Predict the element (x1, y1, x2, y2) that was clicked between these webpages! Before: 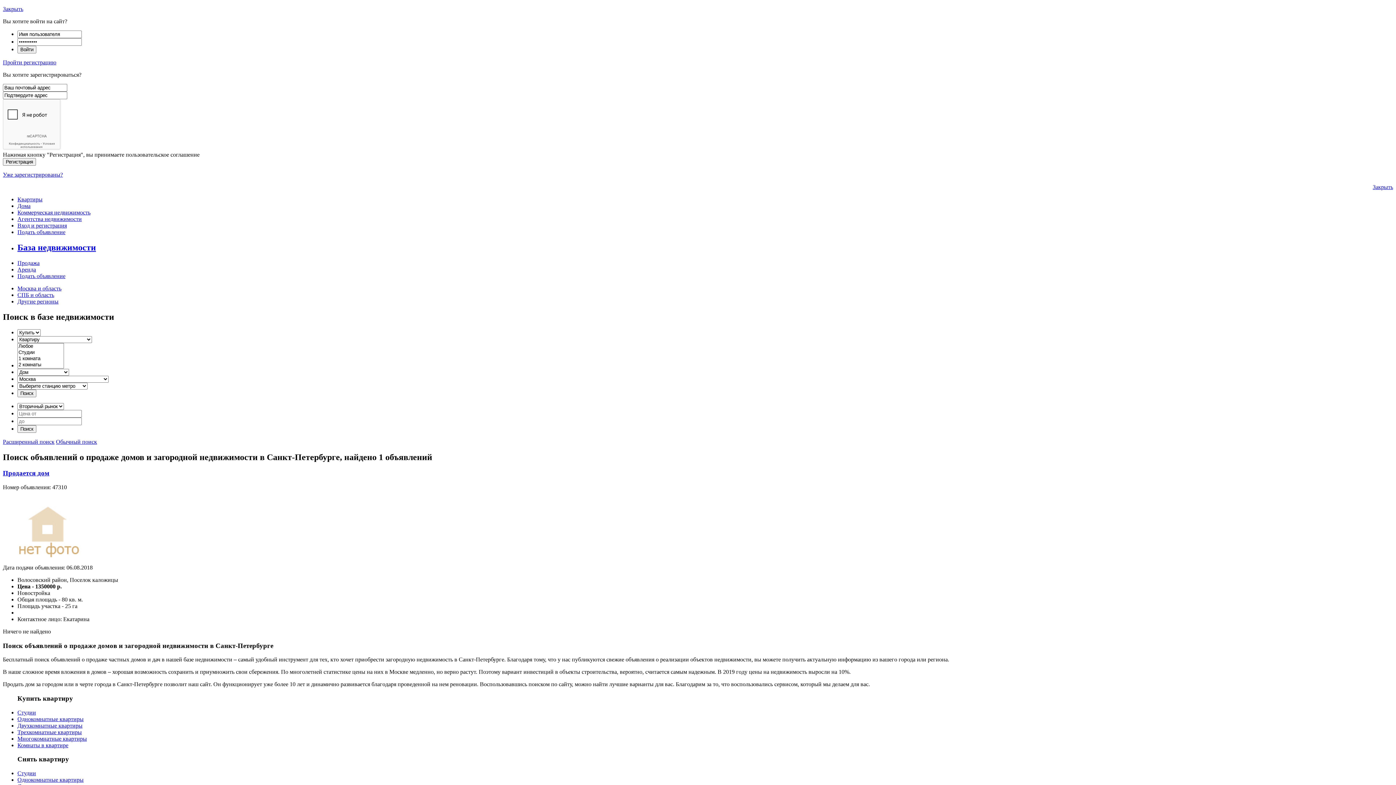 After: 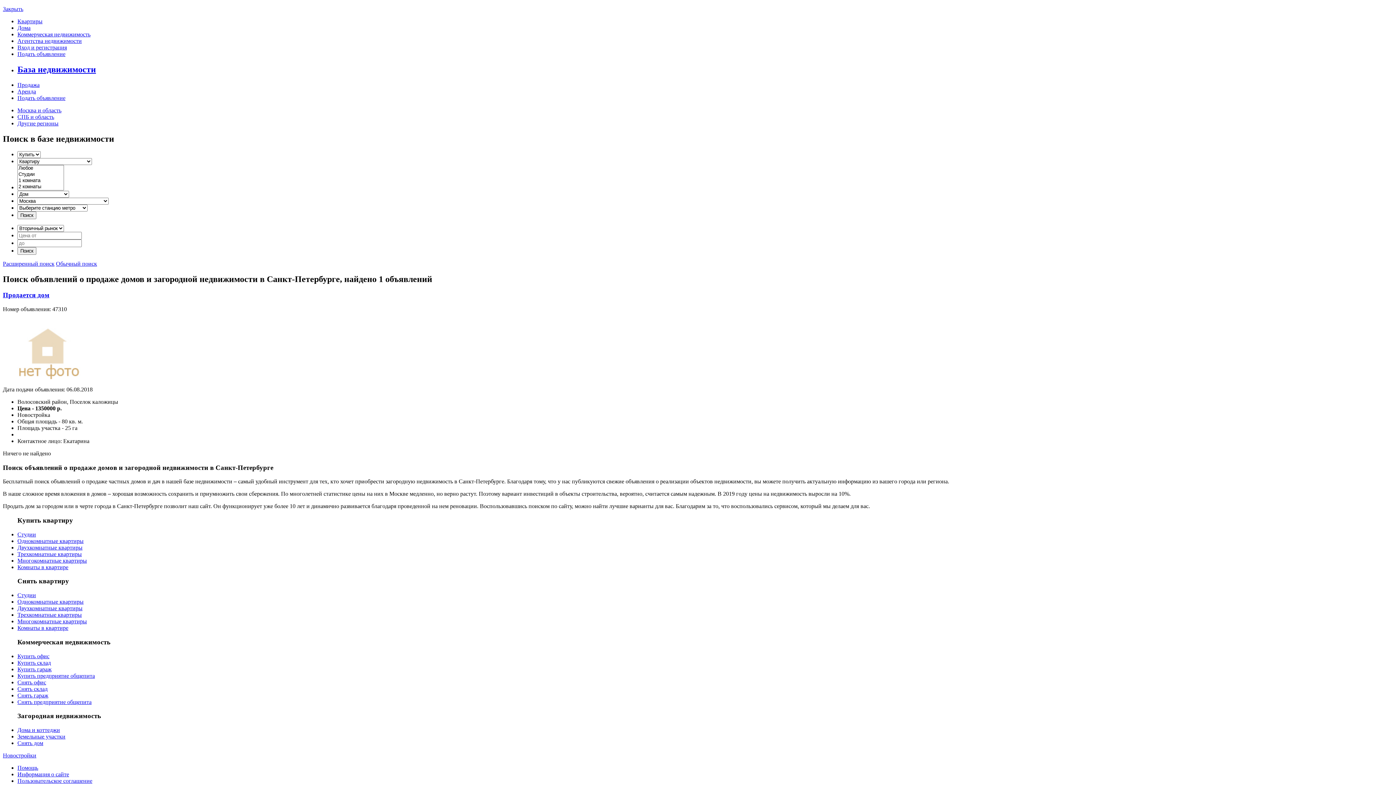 Action: bbox: (1373, 184, 1393, 190) label: Закрыть